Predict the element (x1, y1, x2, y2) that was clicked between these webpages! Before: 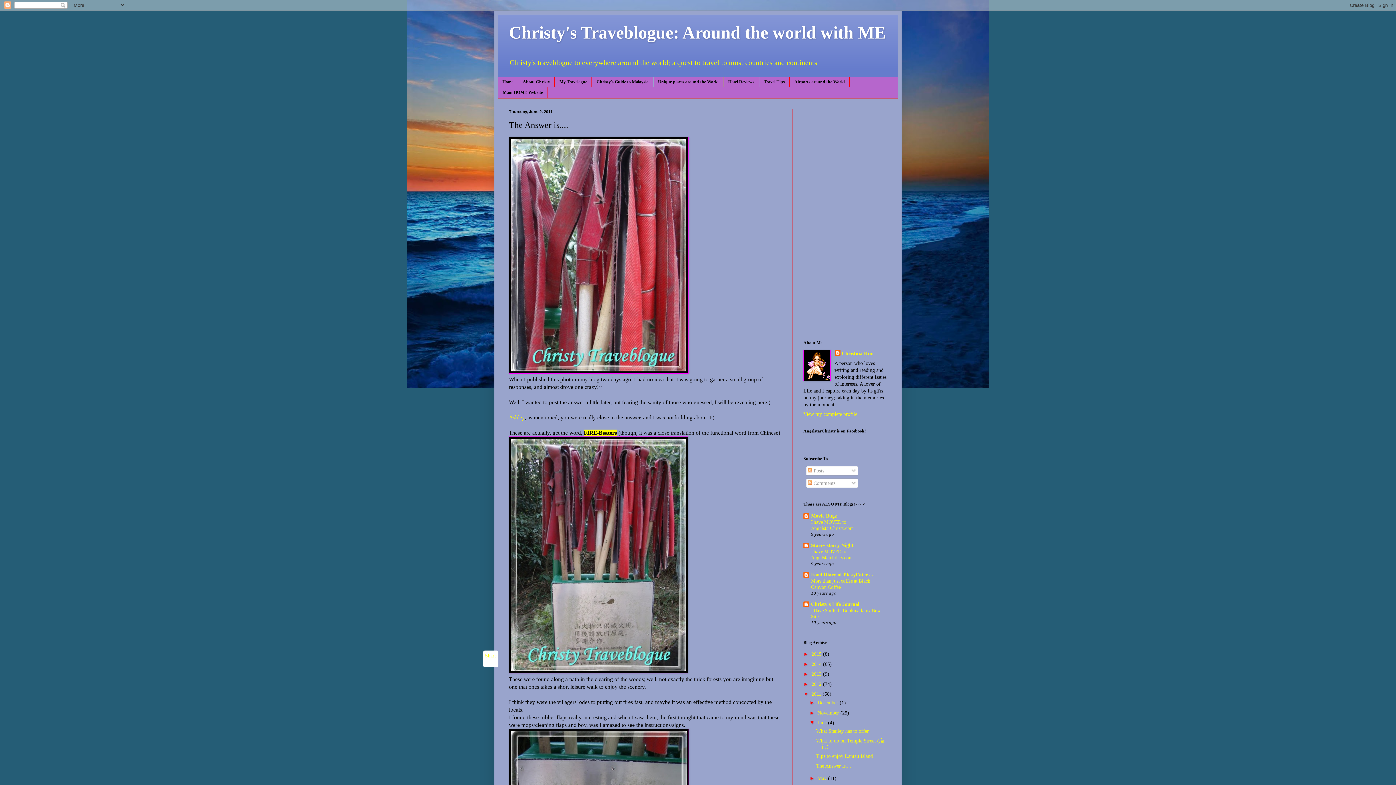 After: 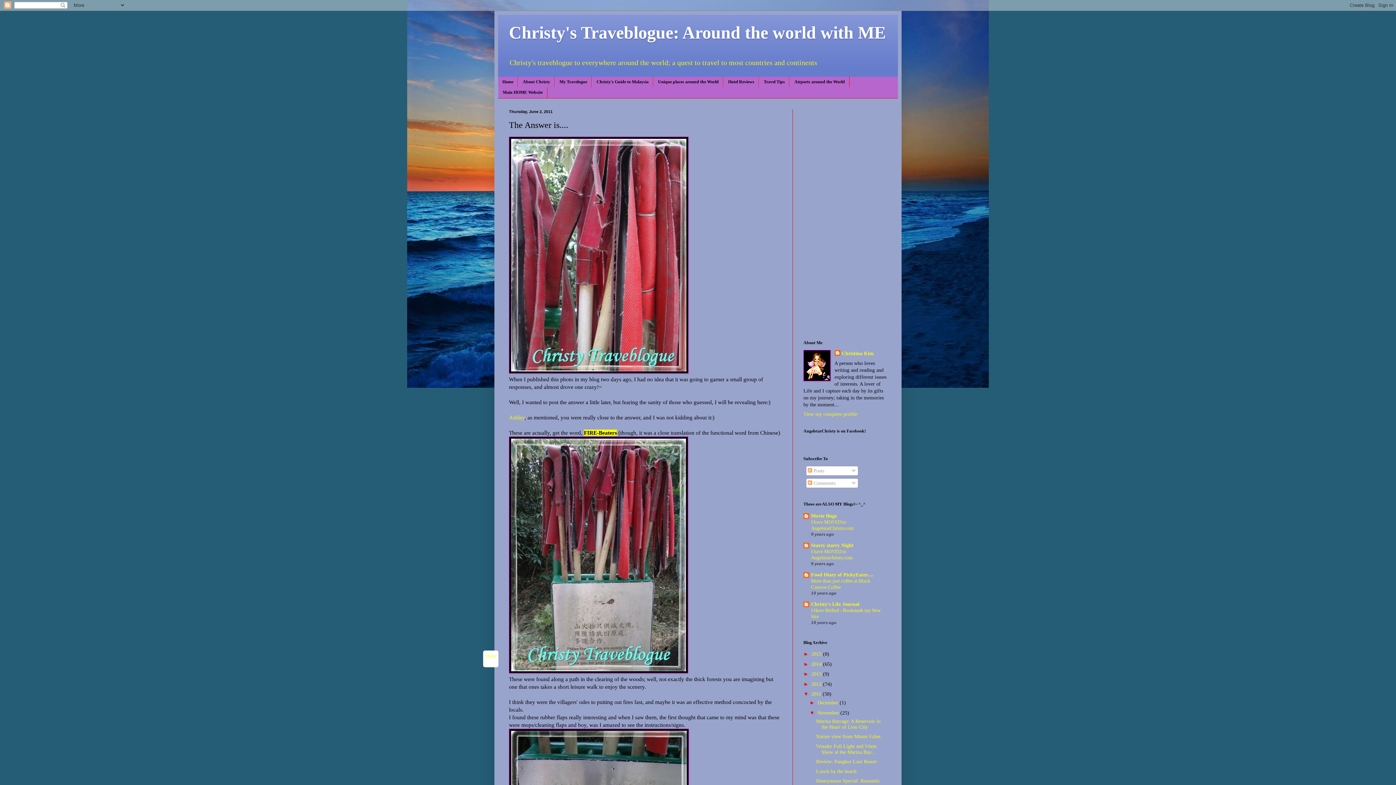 Action: bbox: (809, 710, 817, 715) label: ►  